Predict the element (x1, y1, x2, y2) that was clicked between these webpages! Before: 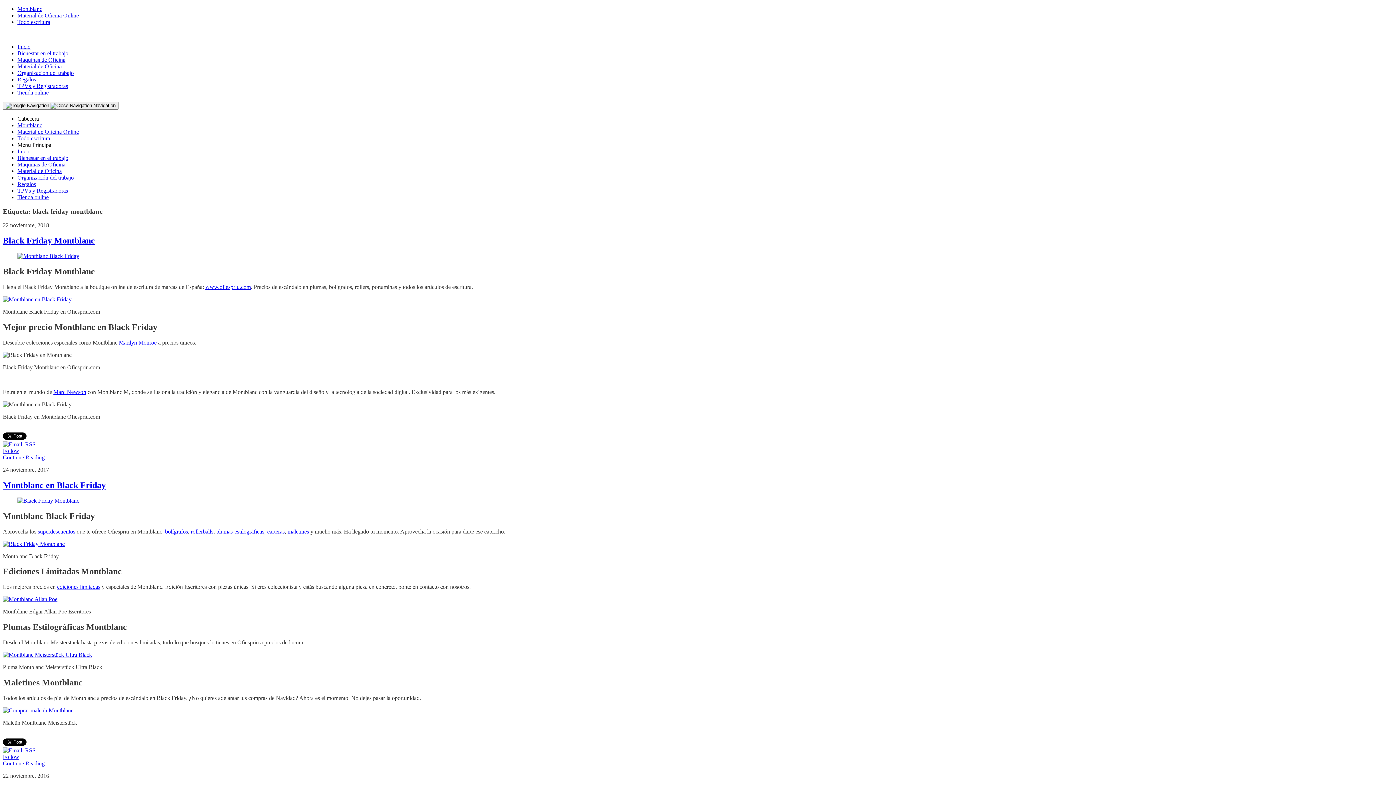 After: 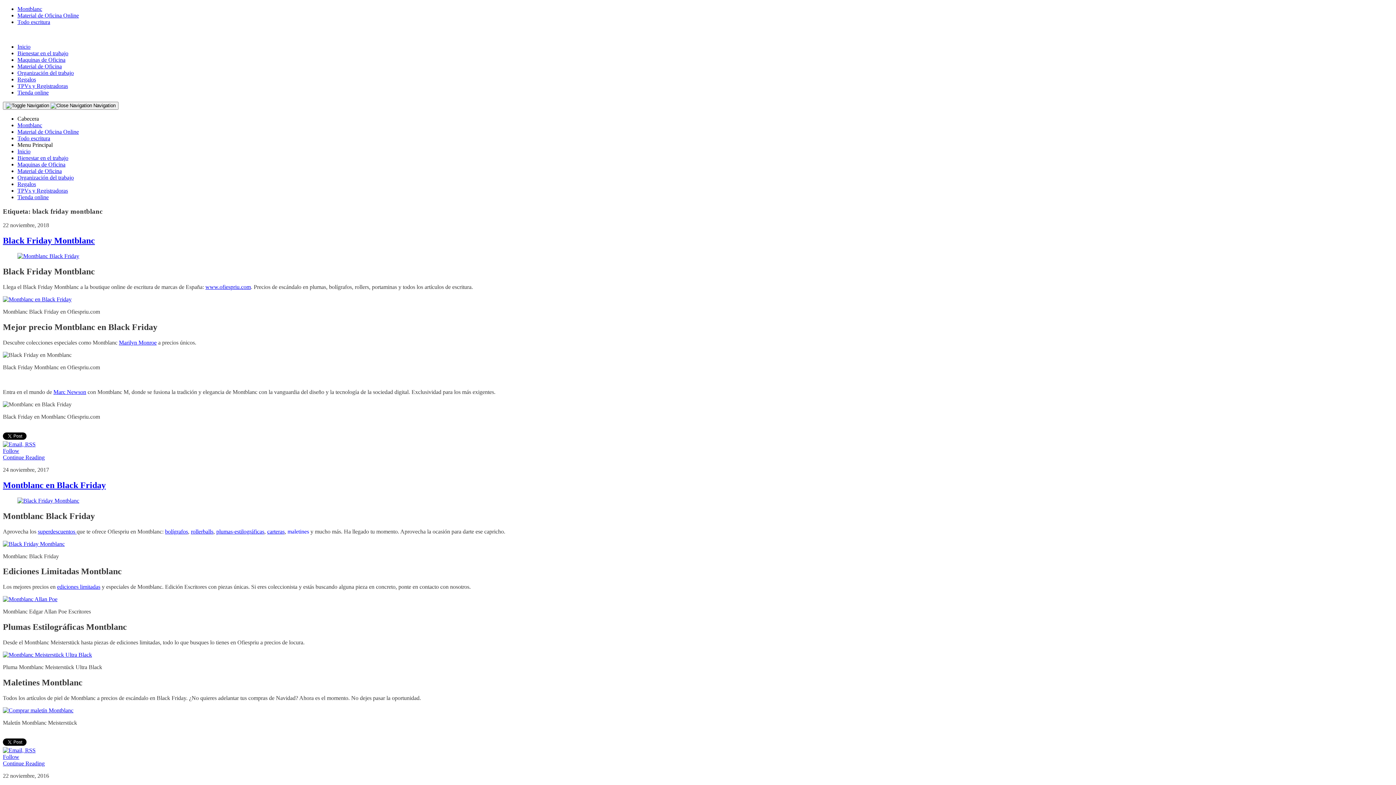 Action: bbox: (17, 12, 78, 18) label: Material de Oficina Online